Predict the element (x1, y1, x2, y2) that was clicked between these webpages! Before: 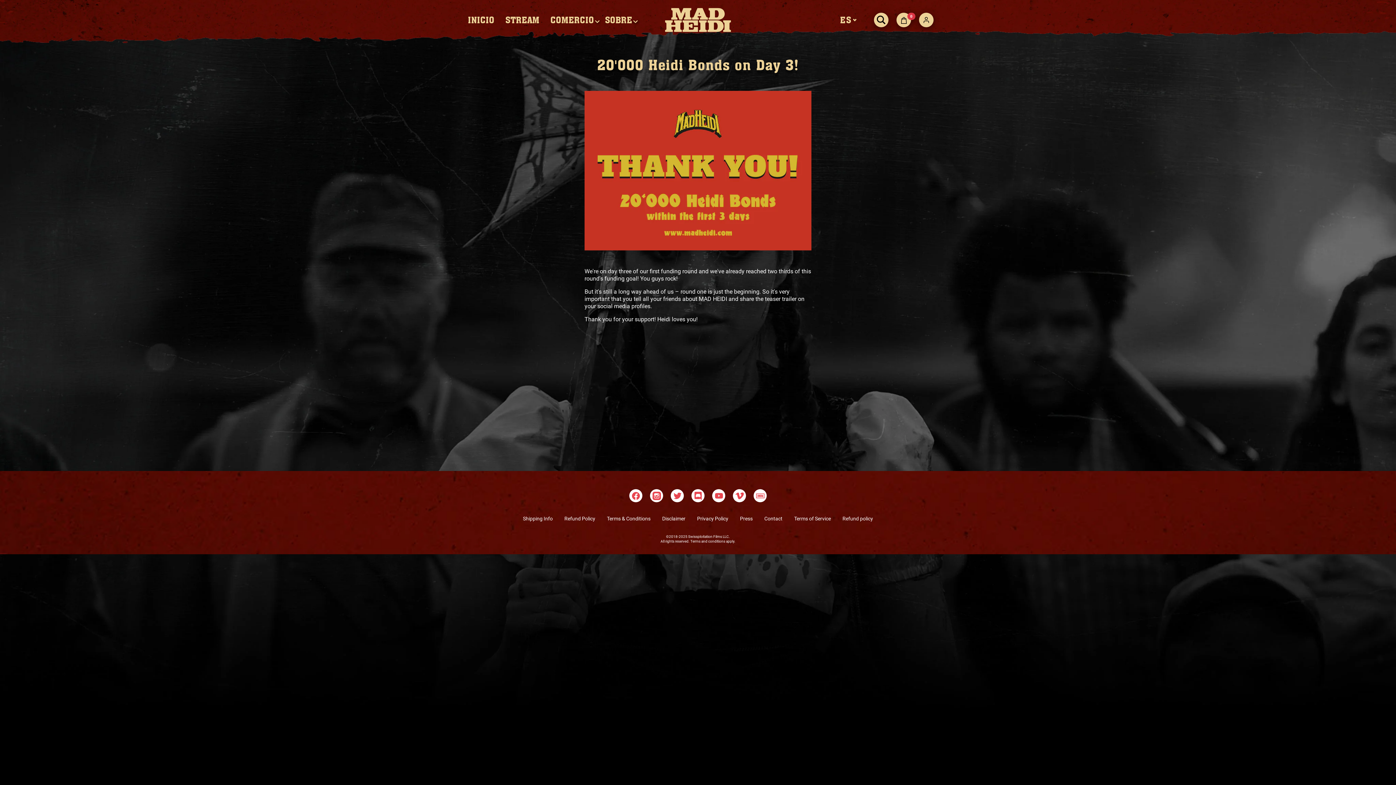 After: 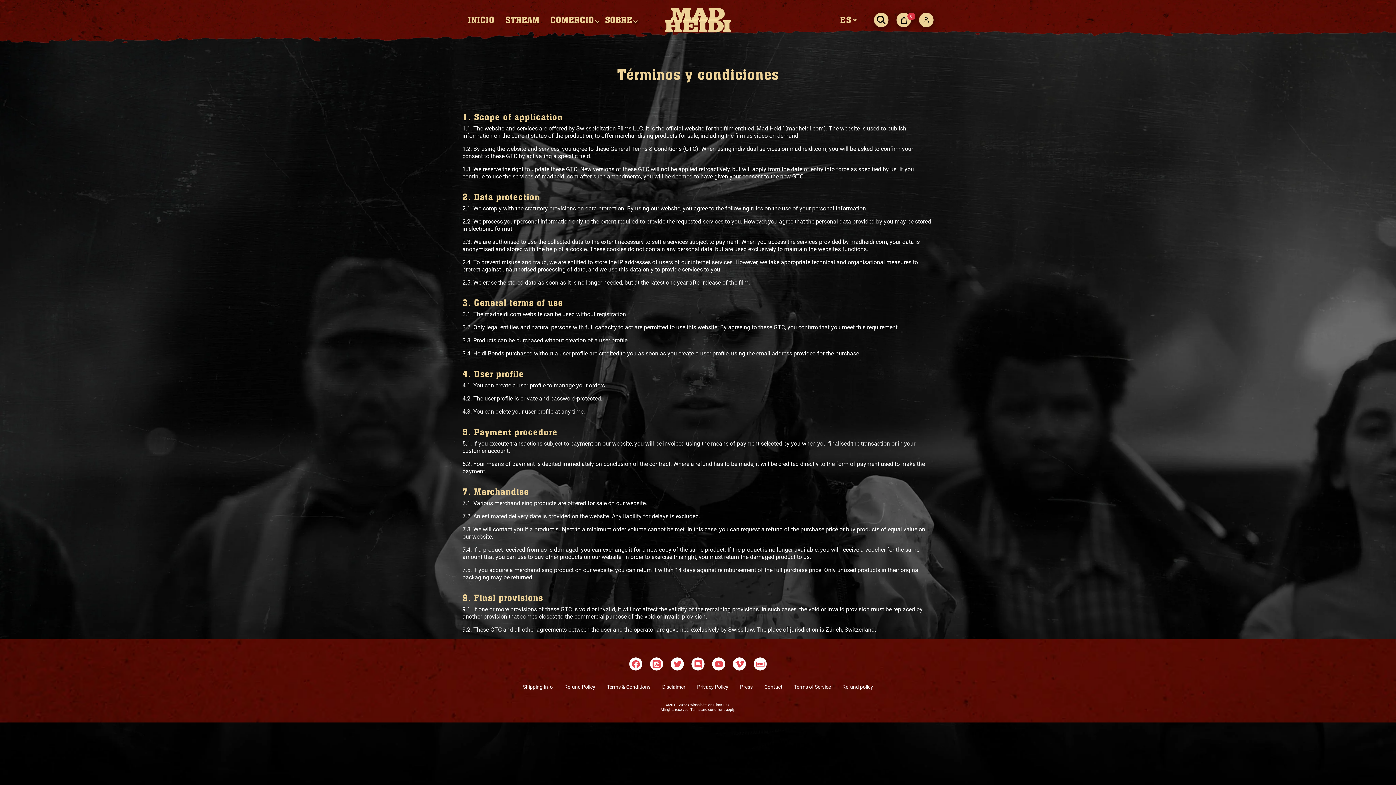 Action: label: Terms & Conditions bbox: (607, 516, 650, 521)